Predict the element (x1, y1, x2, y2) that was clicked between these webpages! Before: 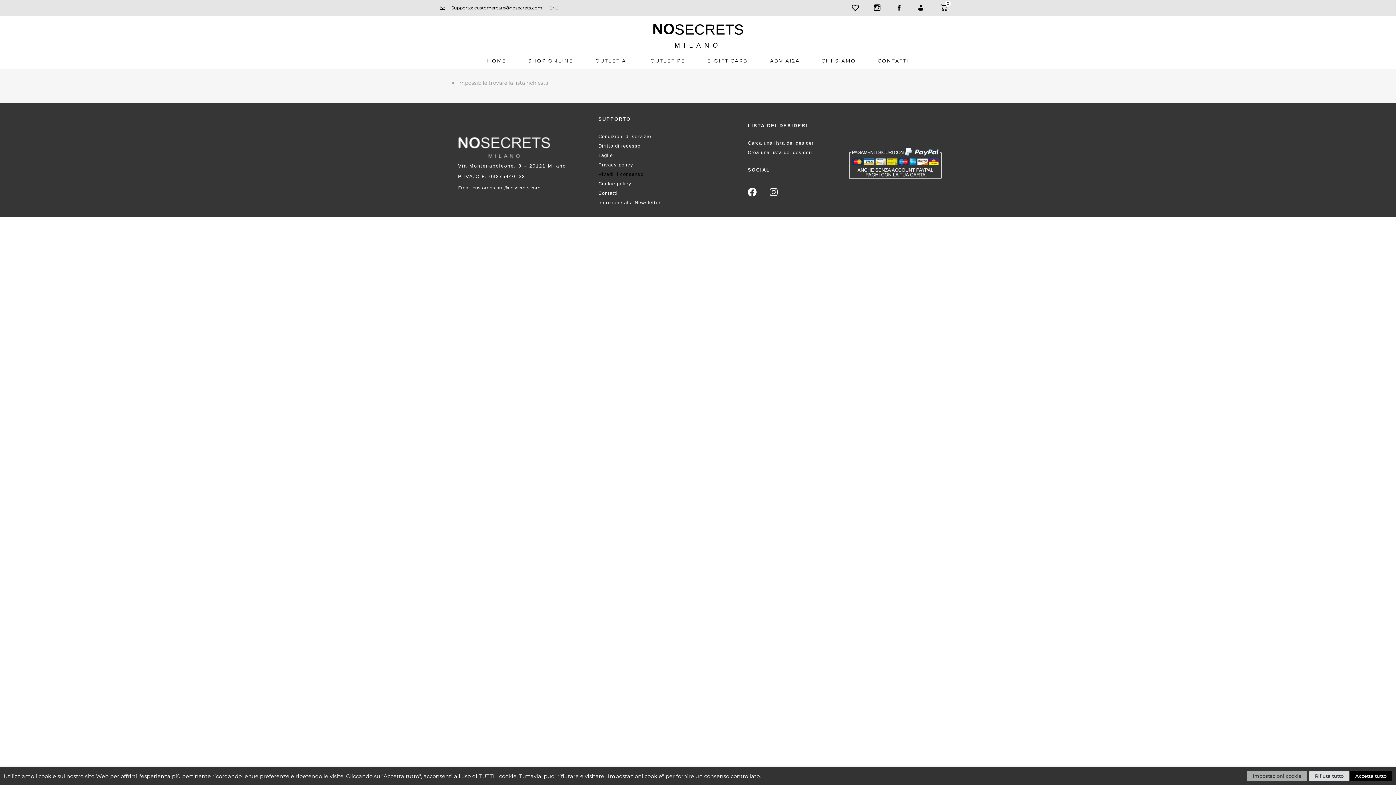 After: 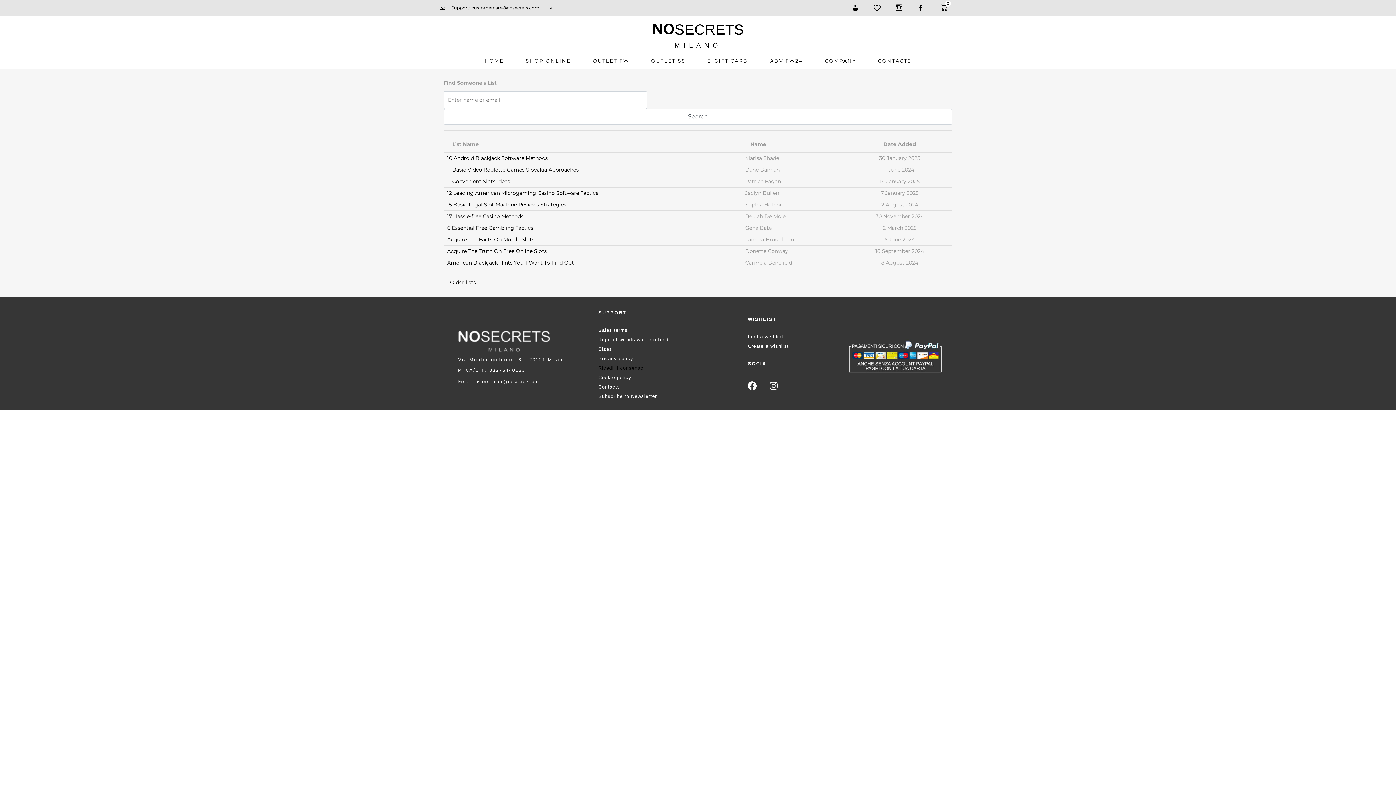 Action: bbox: (542, 1, 566, 14) label: ENG